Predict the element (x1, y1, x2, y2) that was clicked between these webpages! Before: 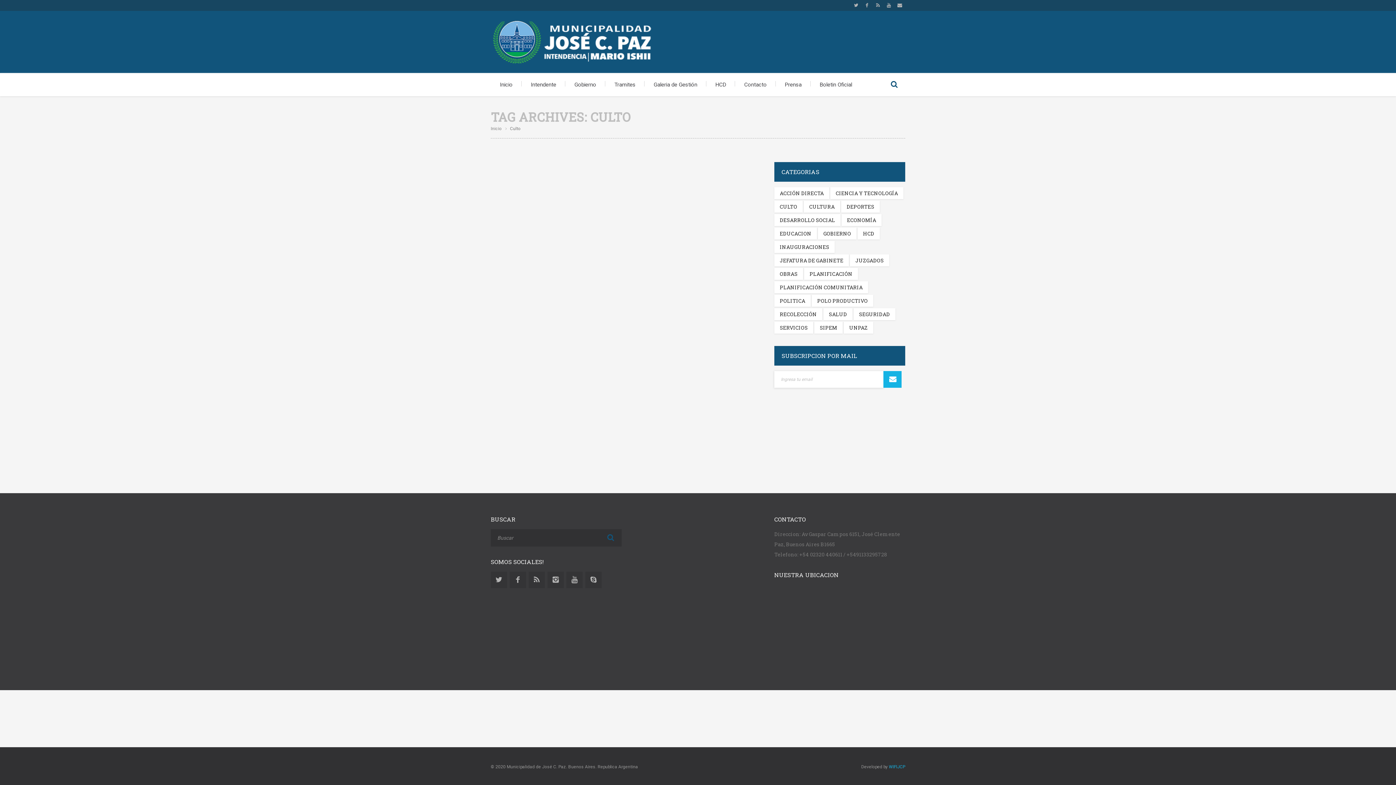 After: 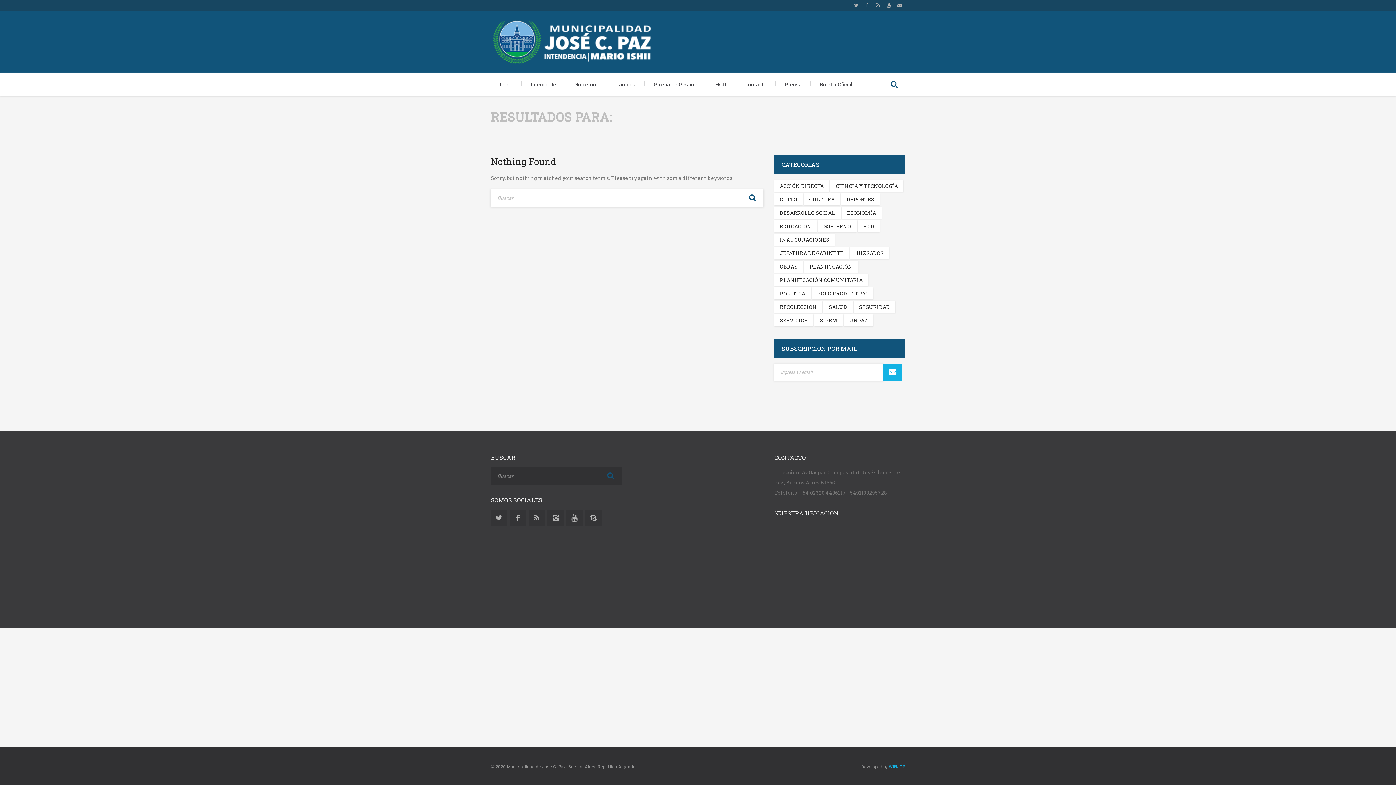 Action: label: Buscar bbox: (883, 76, 905, 93)